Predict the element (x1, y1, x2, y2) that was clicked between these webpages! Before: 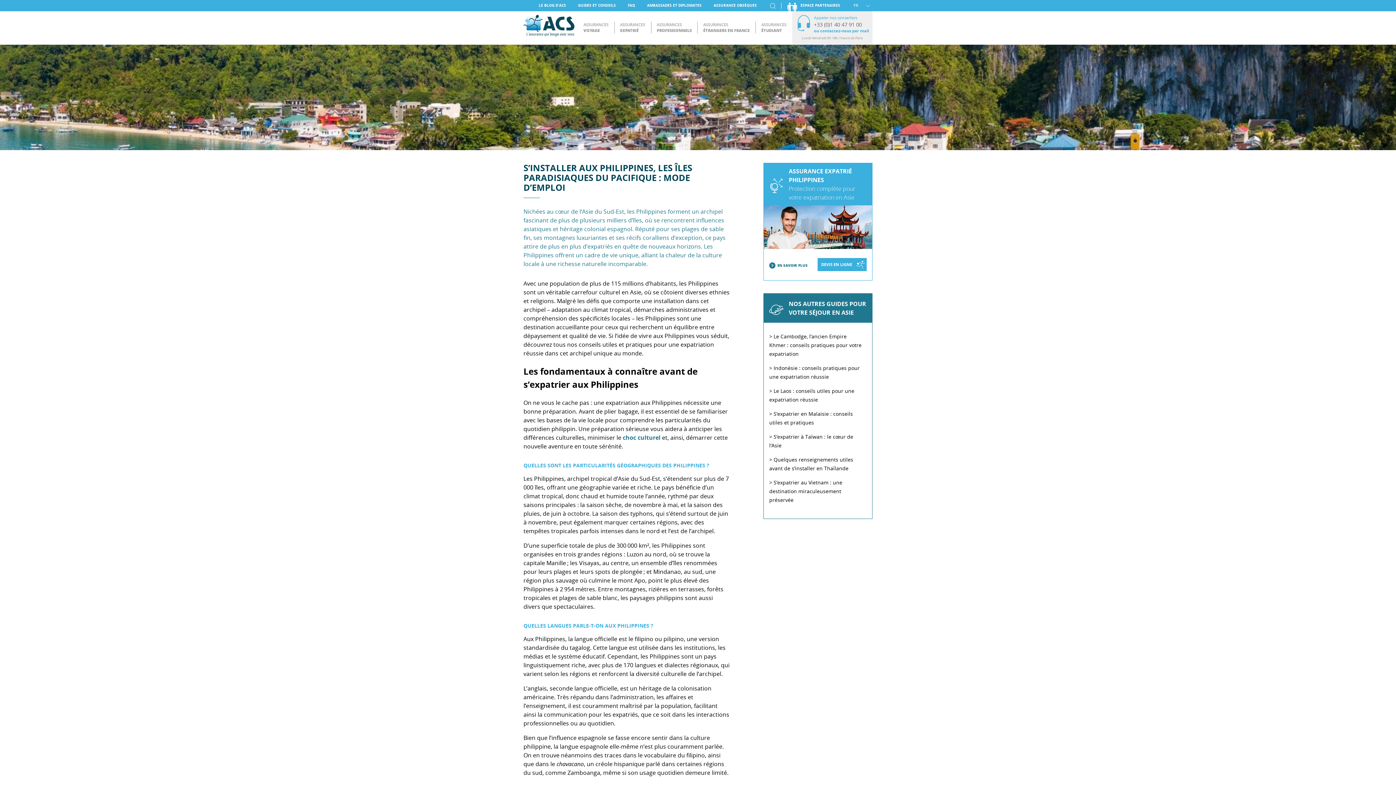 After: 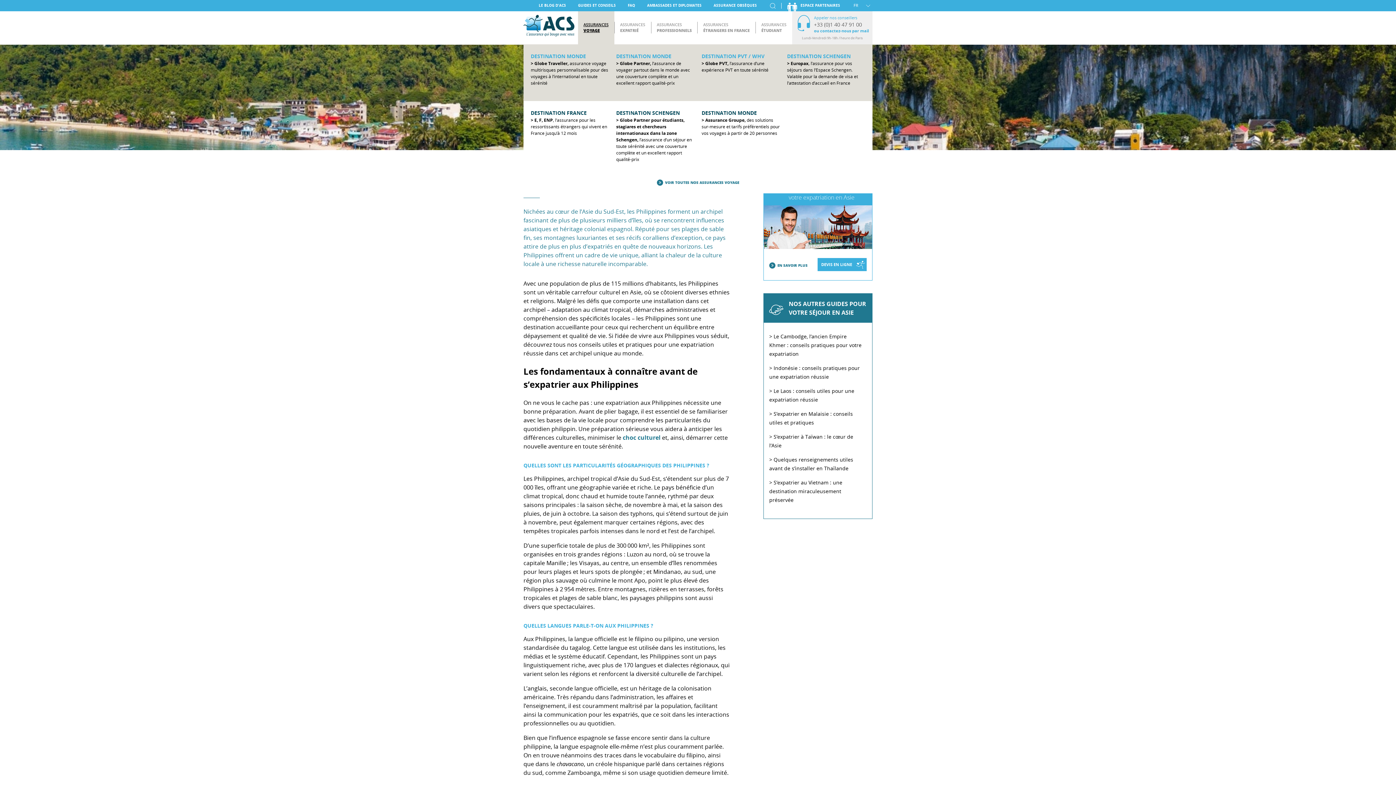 Action: label: ASSURANCES
VOYAGE bbox: (578, 11, 614, 44)